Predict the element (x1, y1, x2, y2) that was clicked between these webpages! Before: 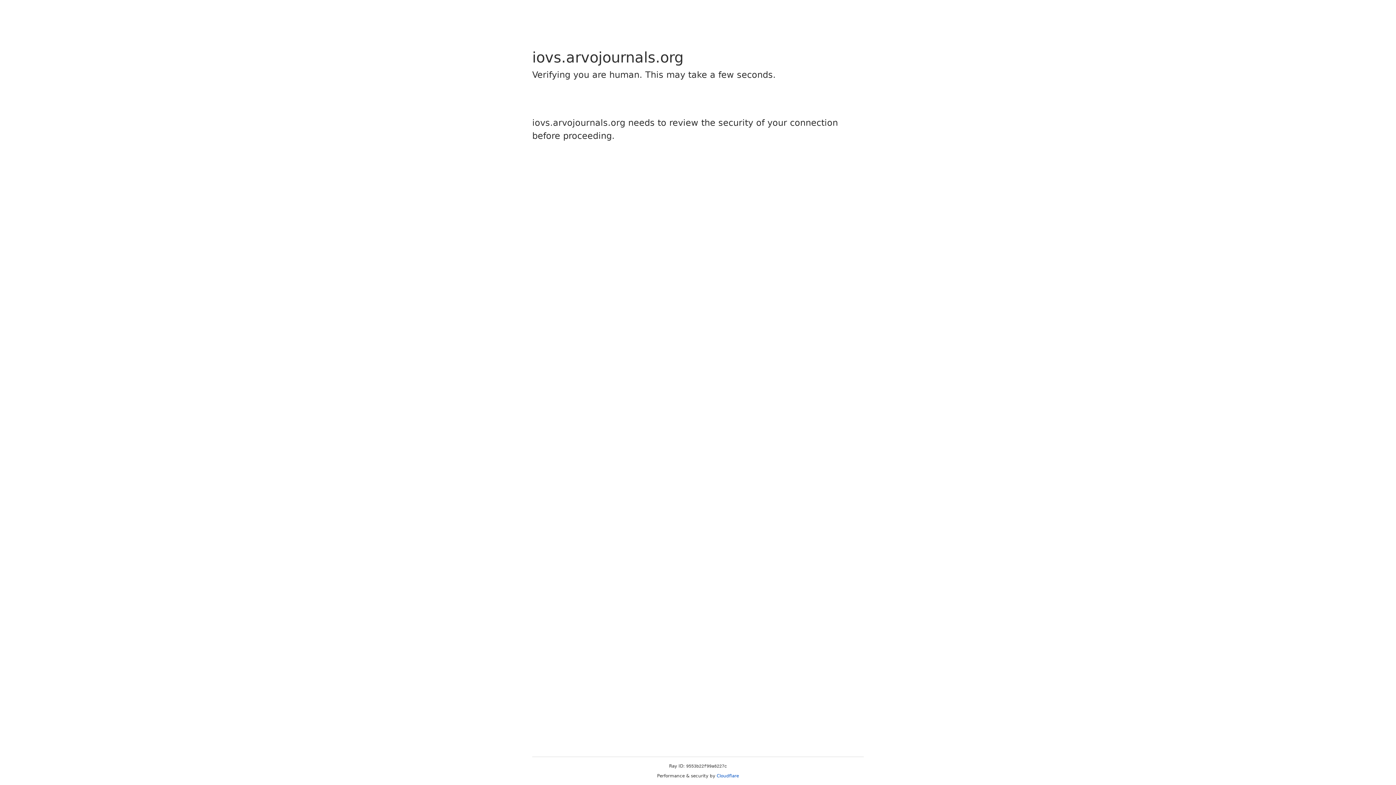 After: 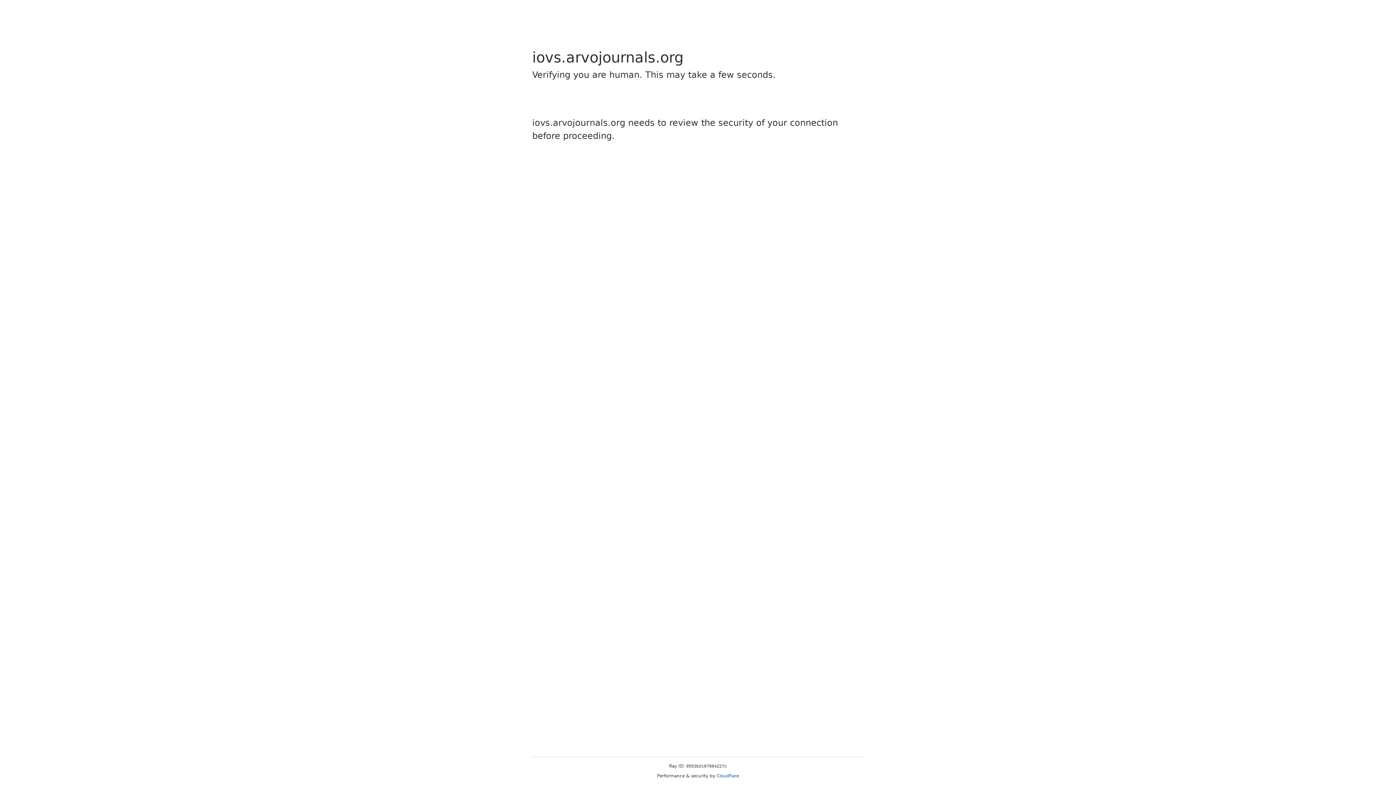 Action: label: Cloudflare bbox: (716, 773, 739, 778)